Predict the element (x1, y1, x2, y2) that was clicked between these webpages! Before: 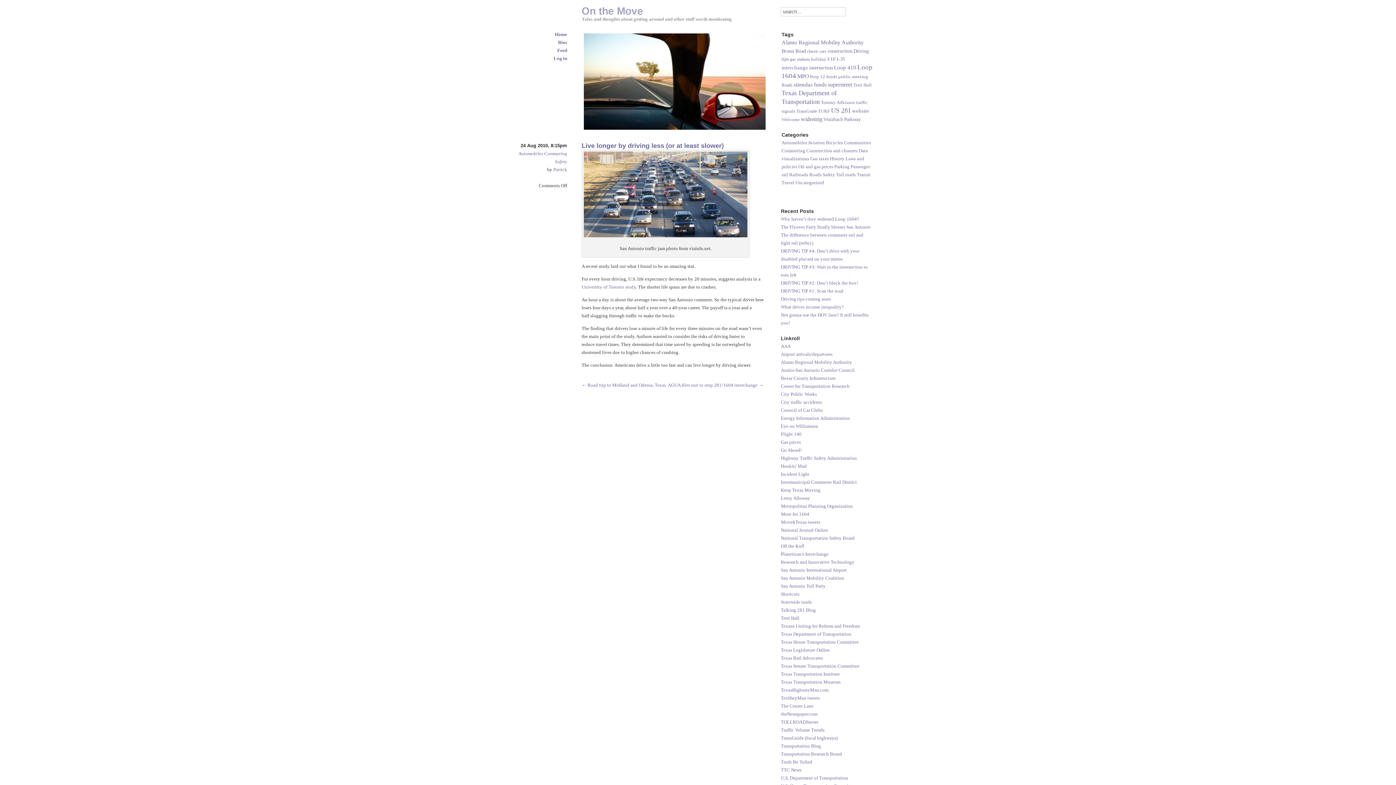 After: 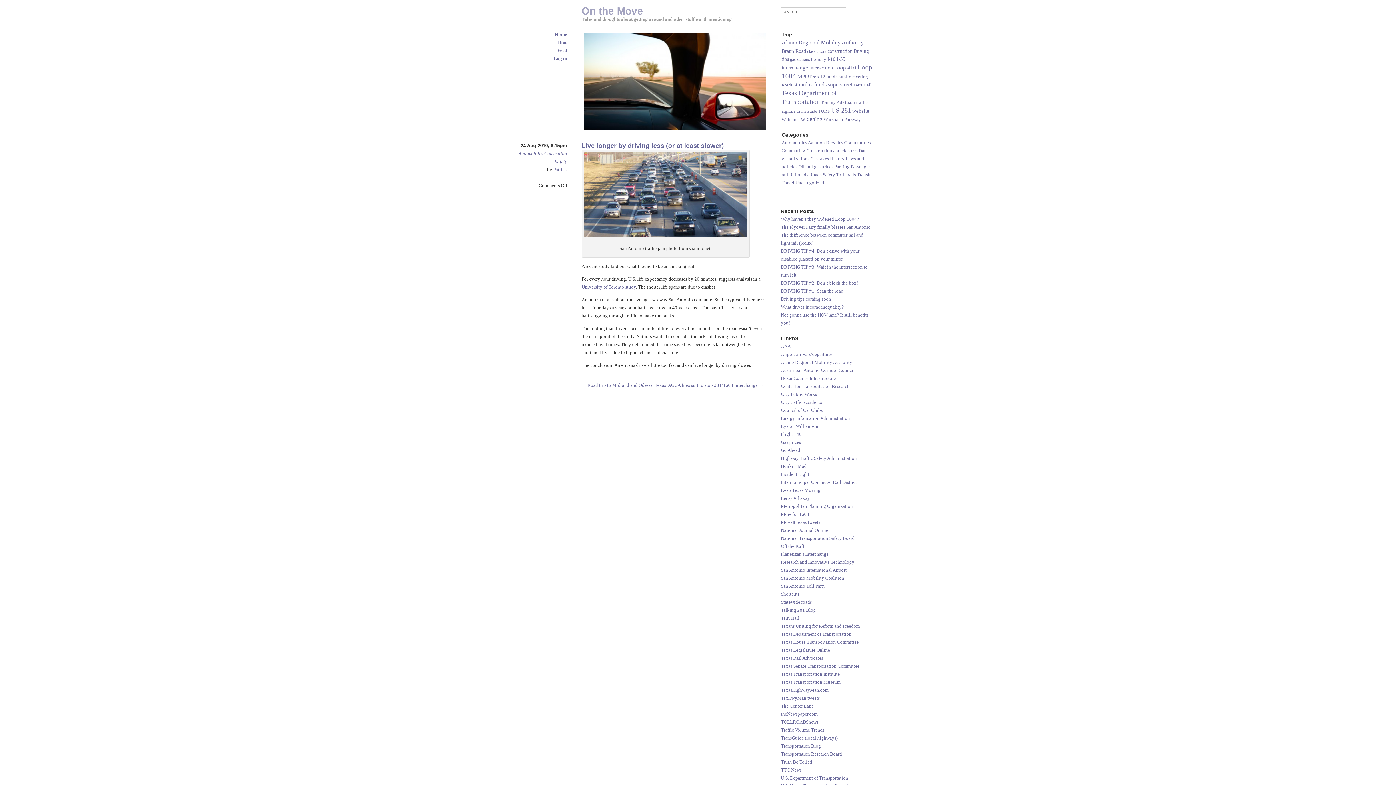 Action: bbox: (581, 142, 724, 149) label: Live longer by driving less (or at least slower)